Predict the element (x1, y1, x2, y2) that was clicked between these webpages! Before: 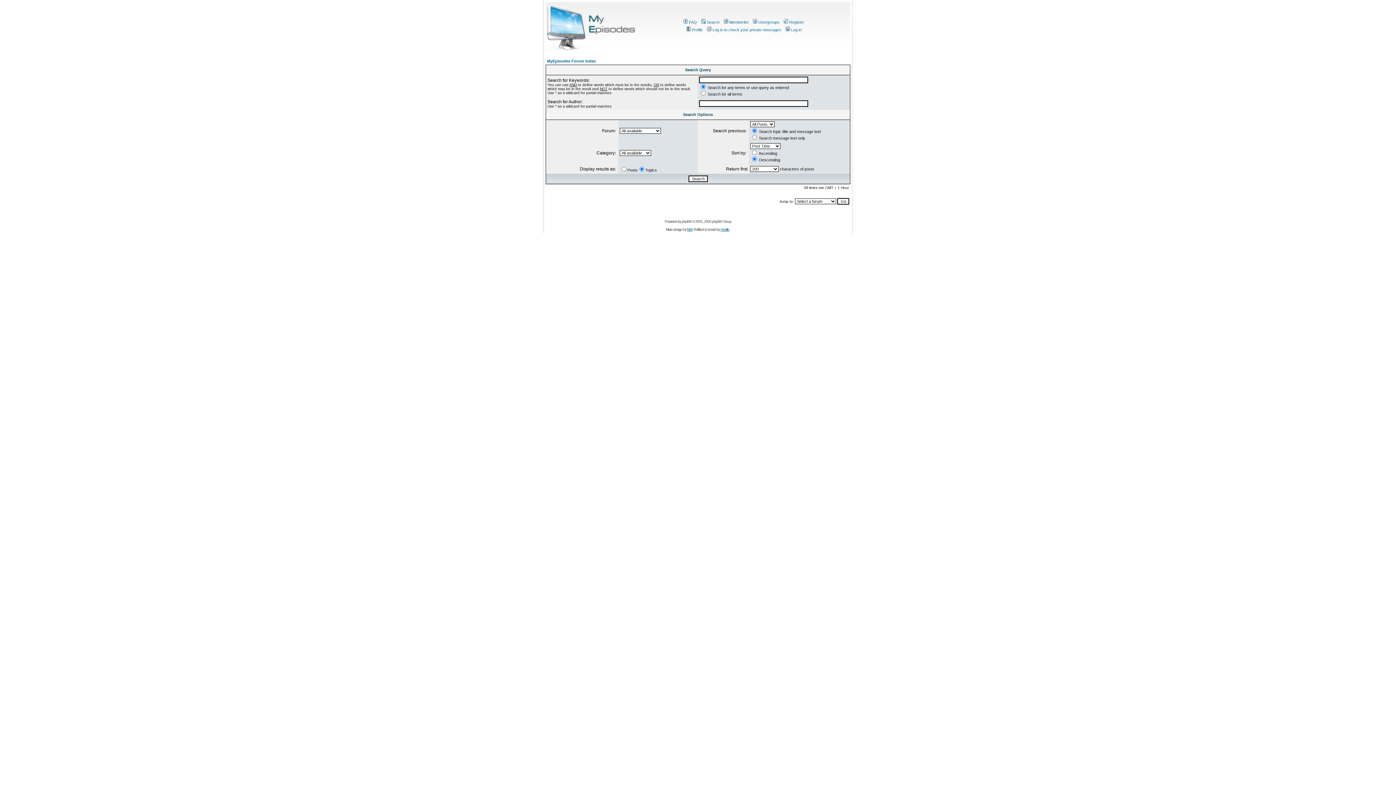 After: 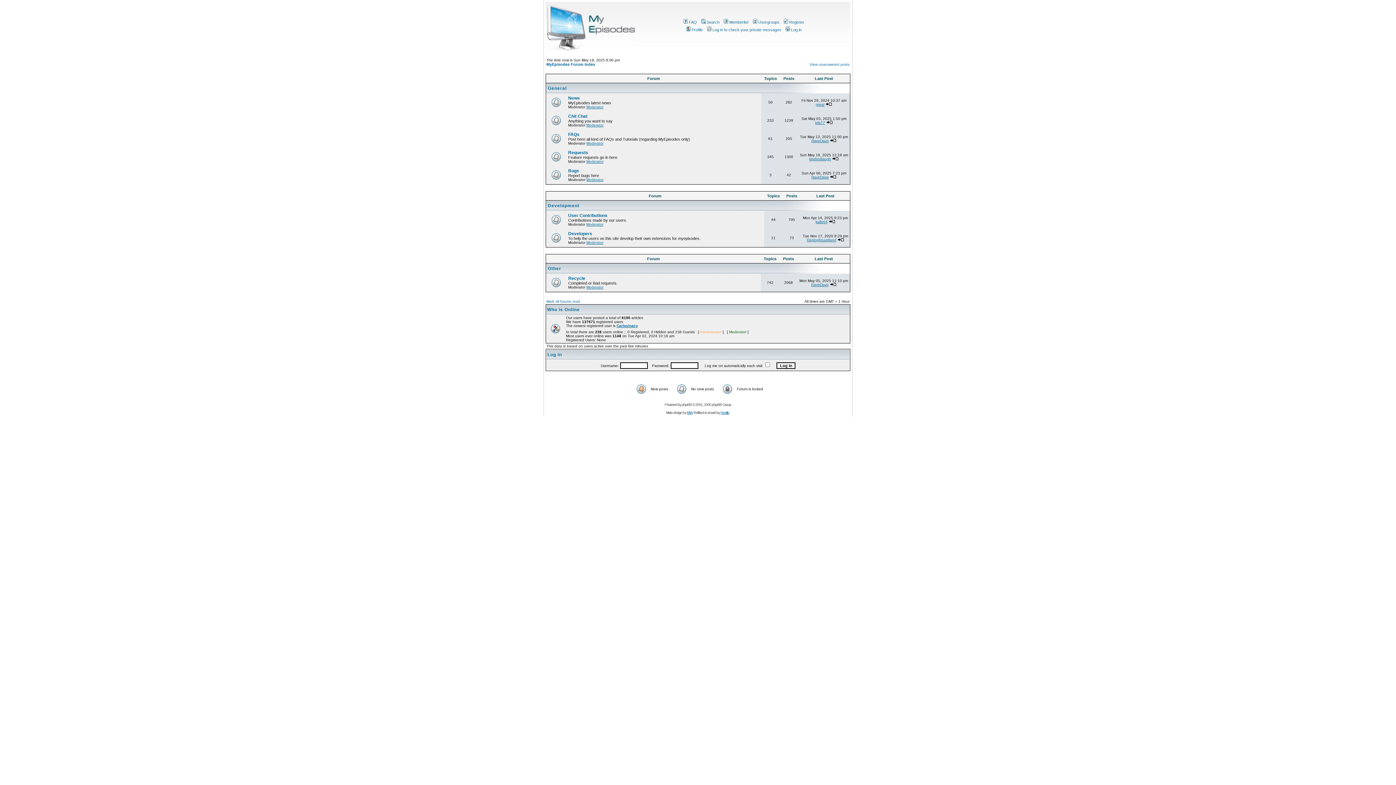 Action: bbox: (547, 58, 596, 63) label: MyEpisodes Forum Index